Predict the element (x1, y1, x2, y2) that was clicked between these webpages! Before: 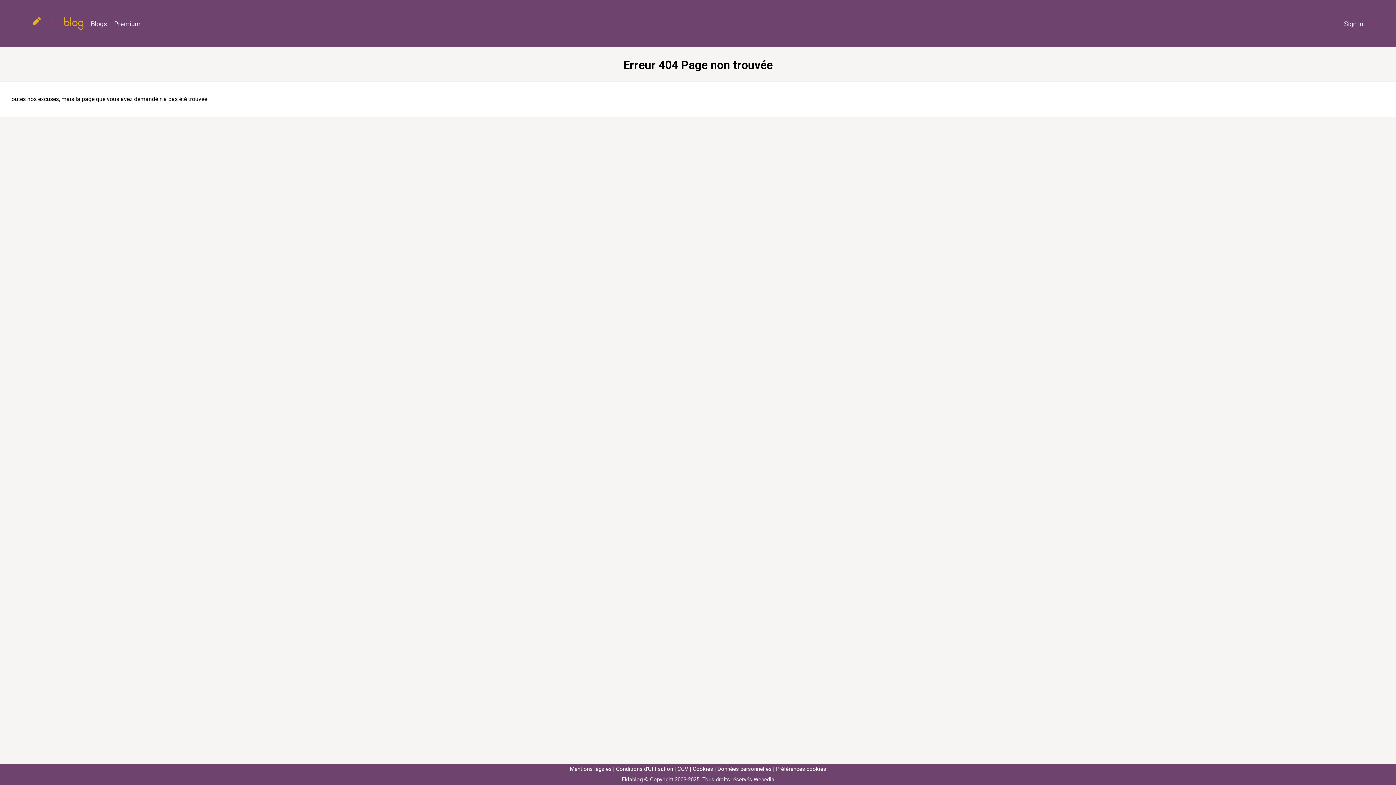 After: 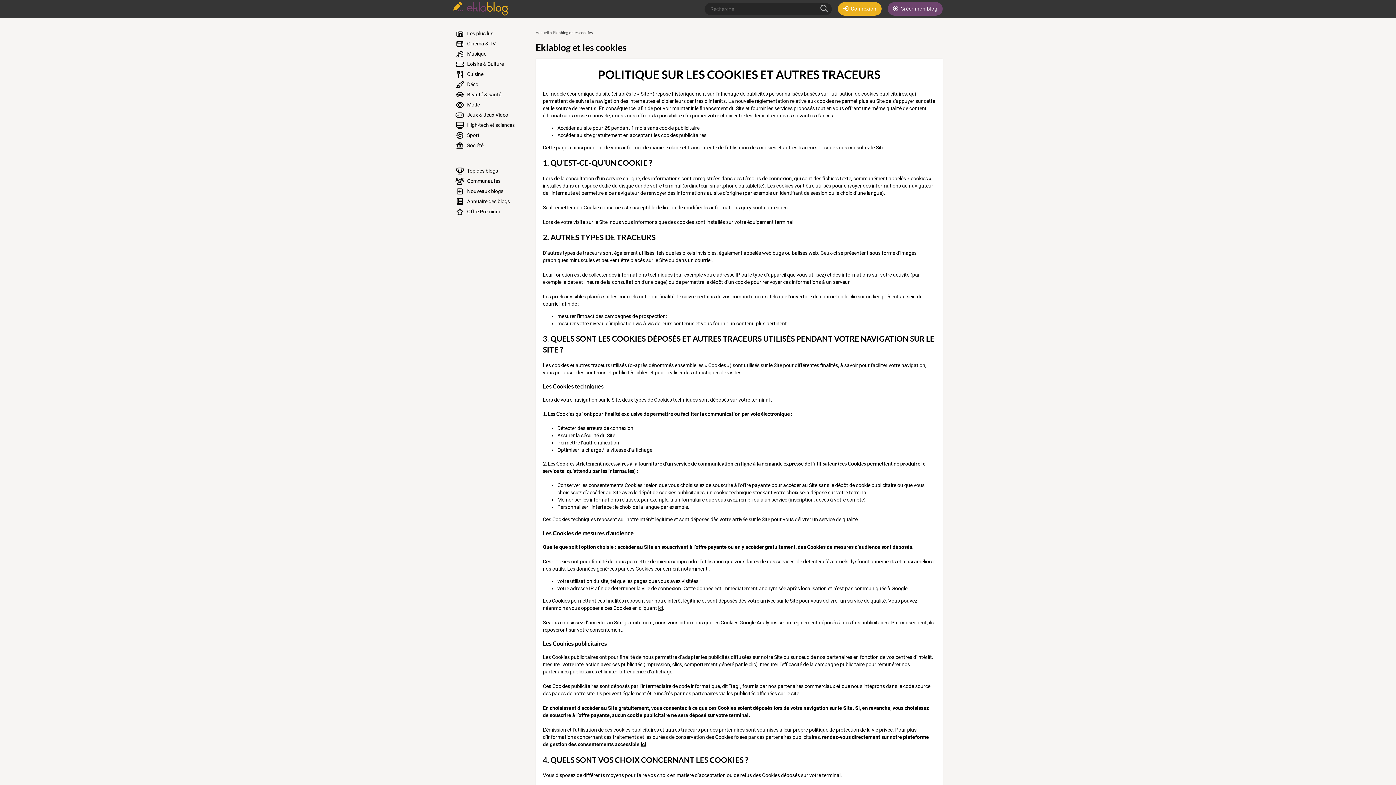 Action: bbox: (690, 766, 713, 772) label: Cookies